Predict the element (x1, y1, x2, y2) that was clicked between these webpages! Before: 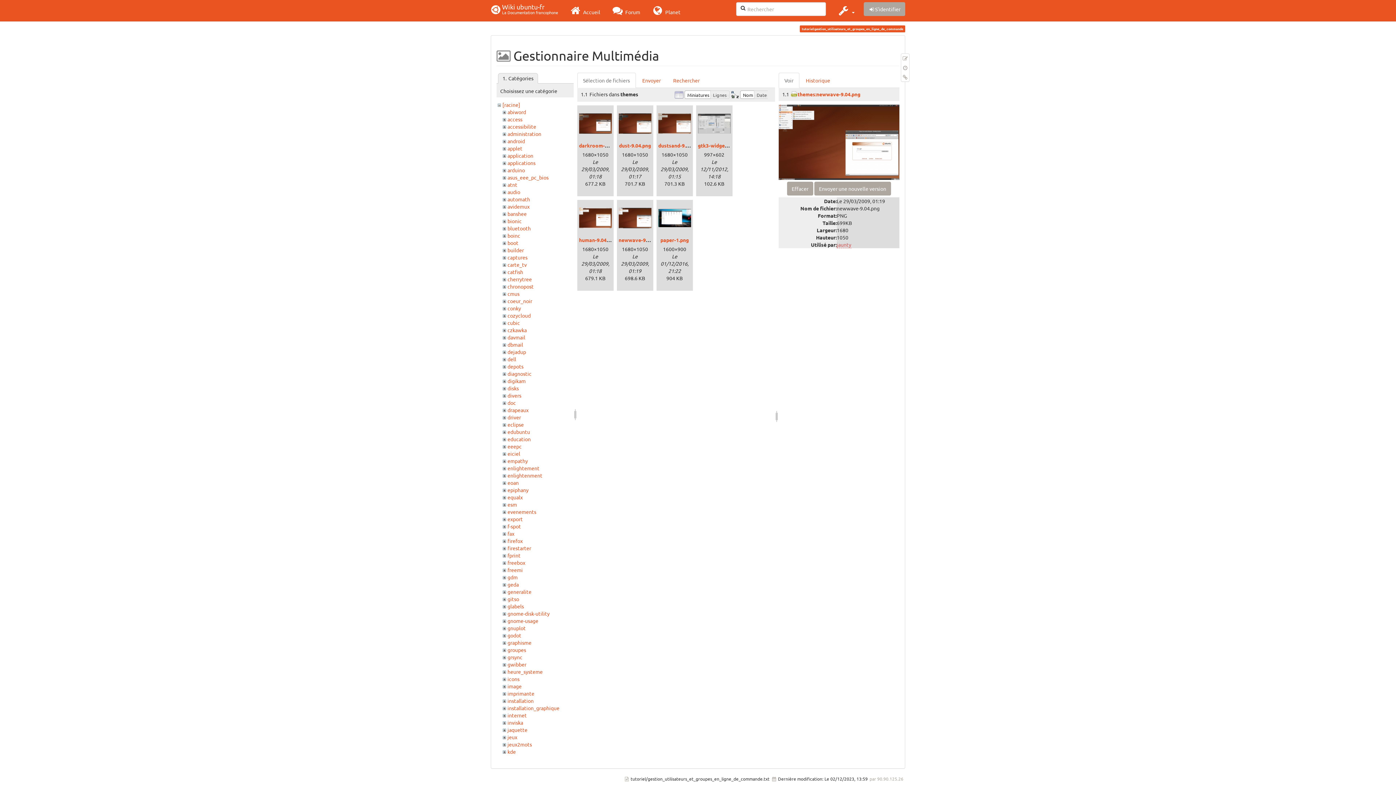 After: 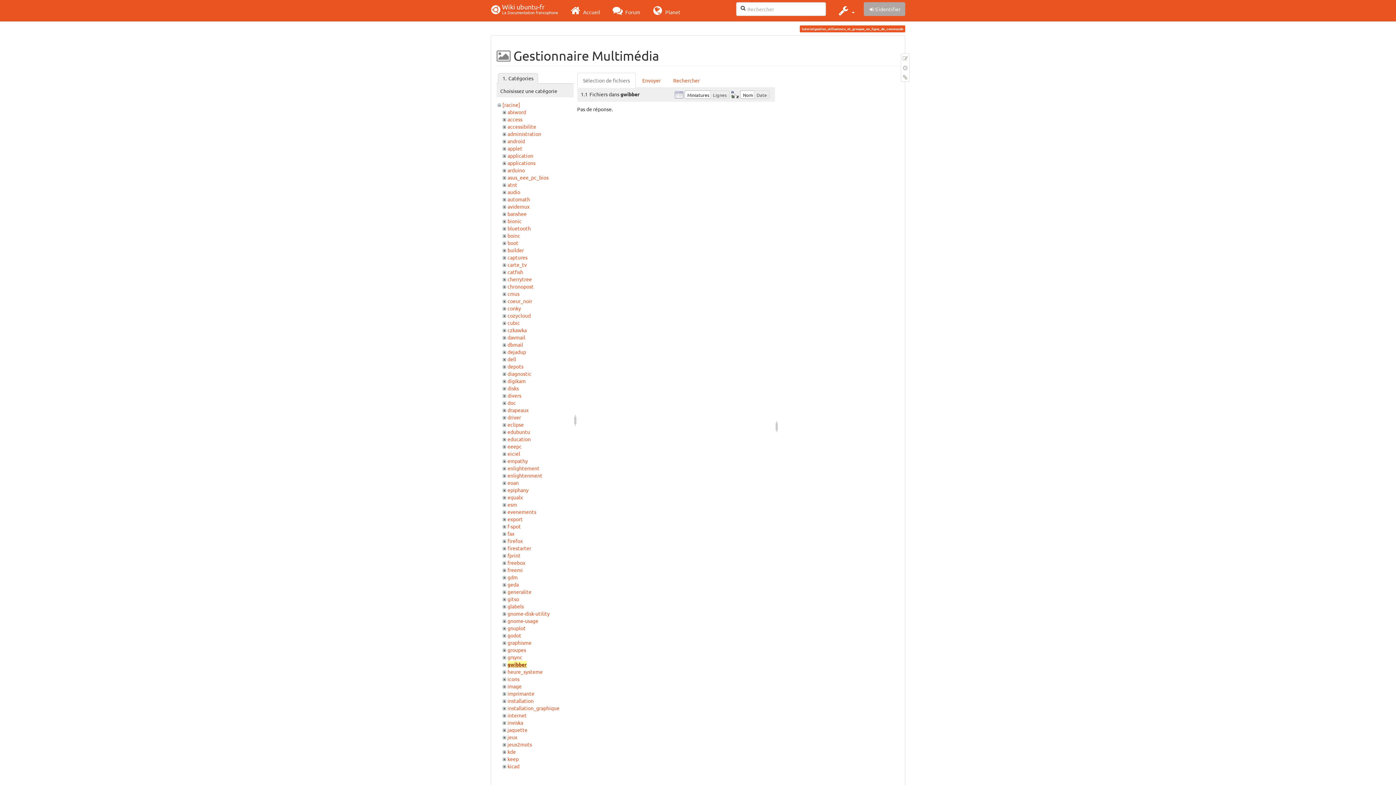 Action: label: gwibber bbox: (507, 661, 526, 668)